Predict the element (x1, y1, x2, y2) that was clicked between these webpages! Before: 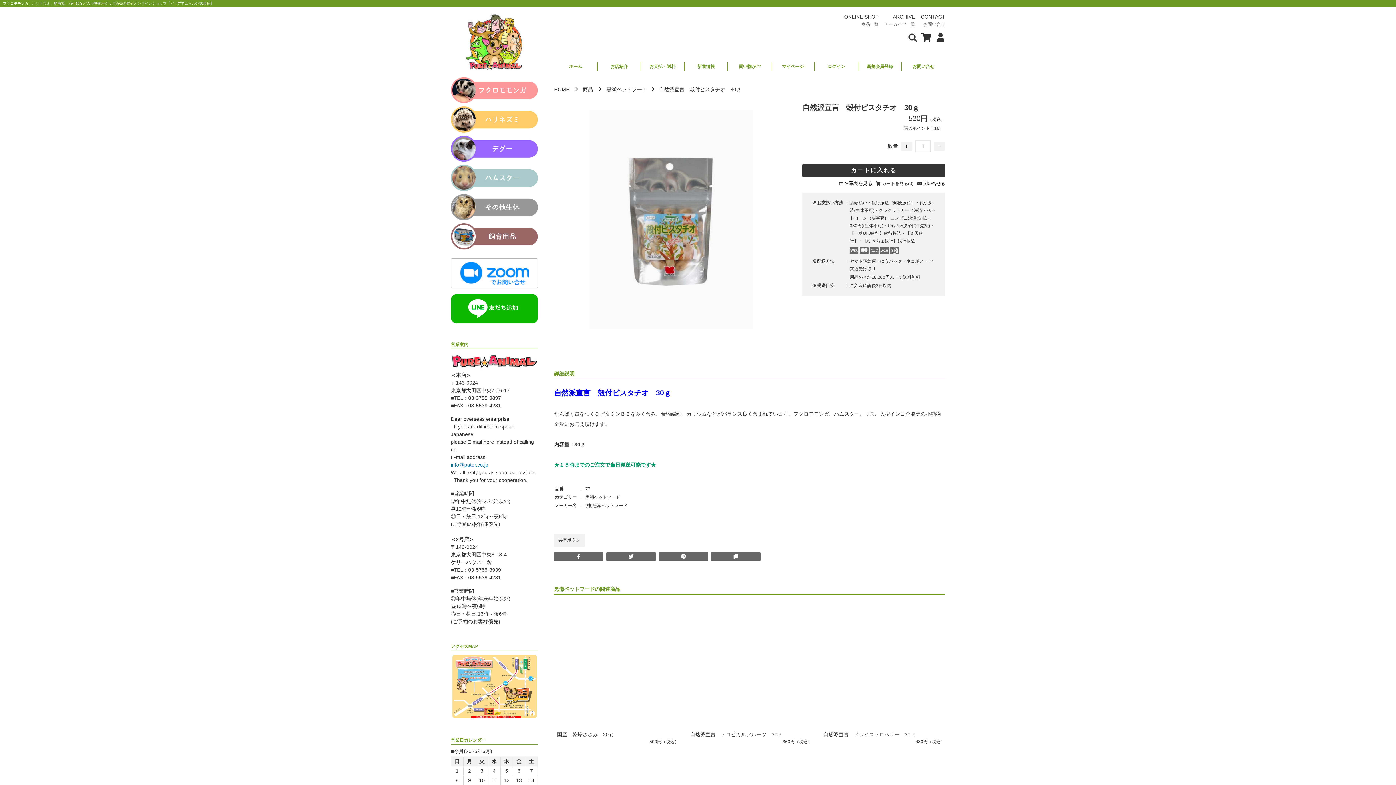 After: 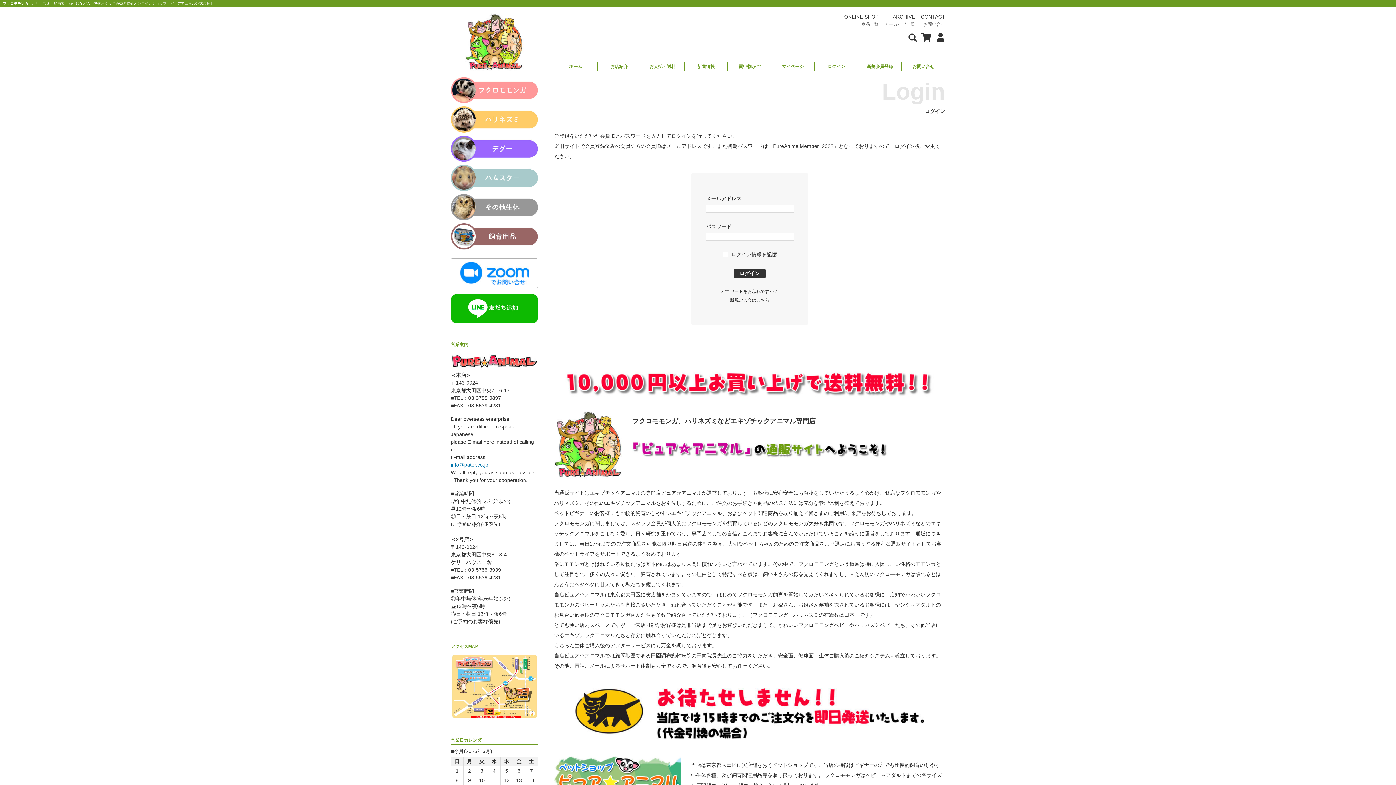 Action: bbox: (771, 61, 814, 71) label: マイページ